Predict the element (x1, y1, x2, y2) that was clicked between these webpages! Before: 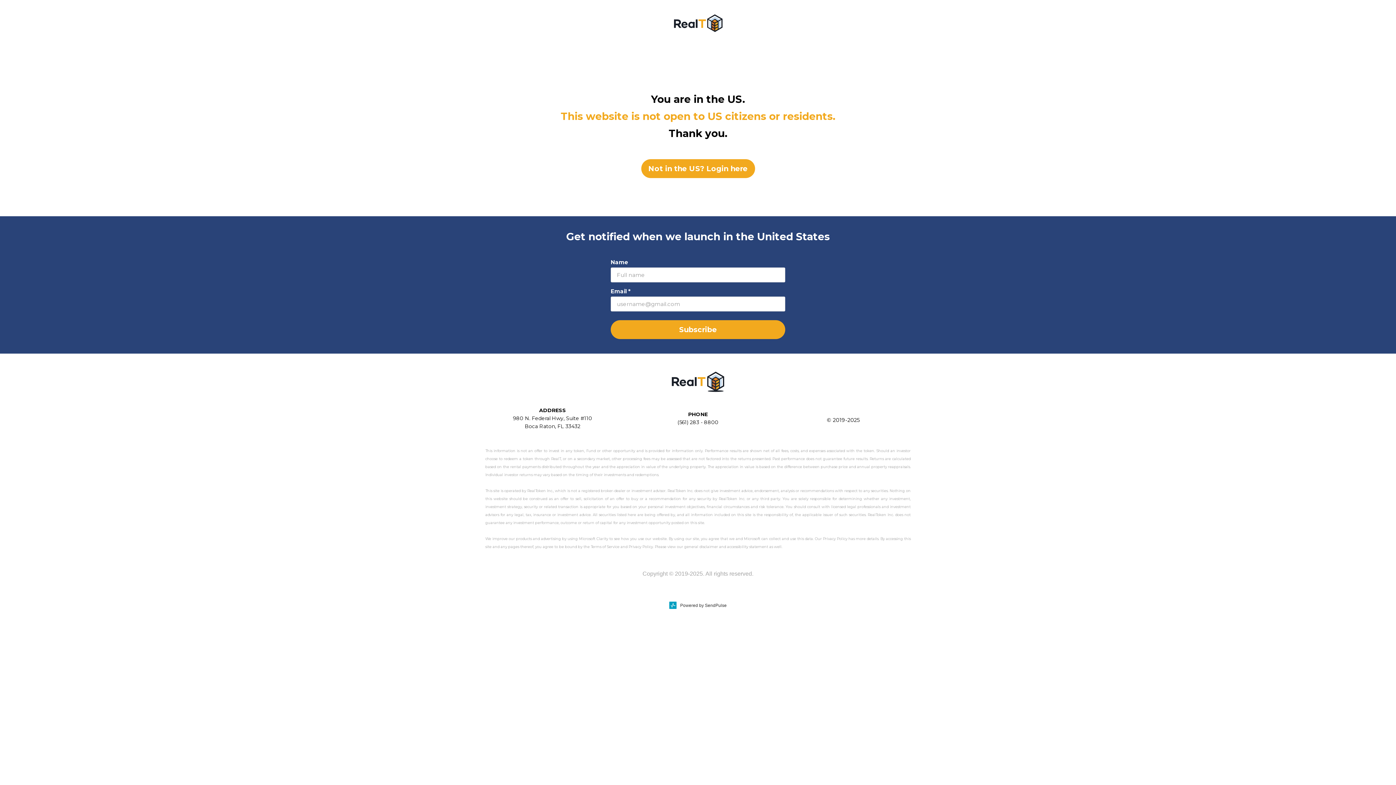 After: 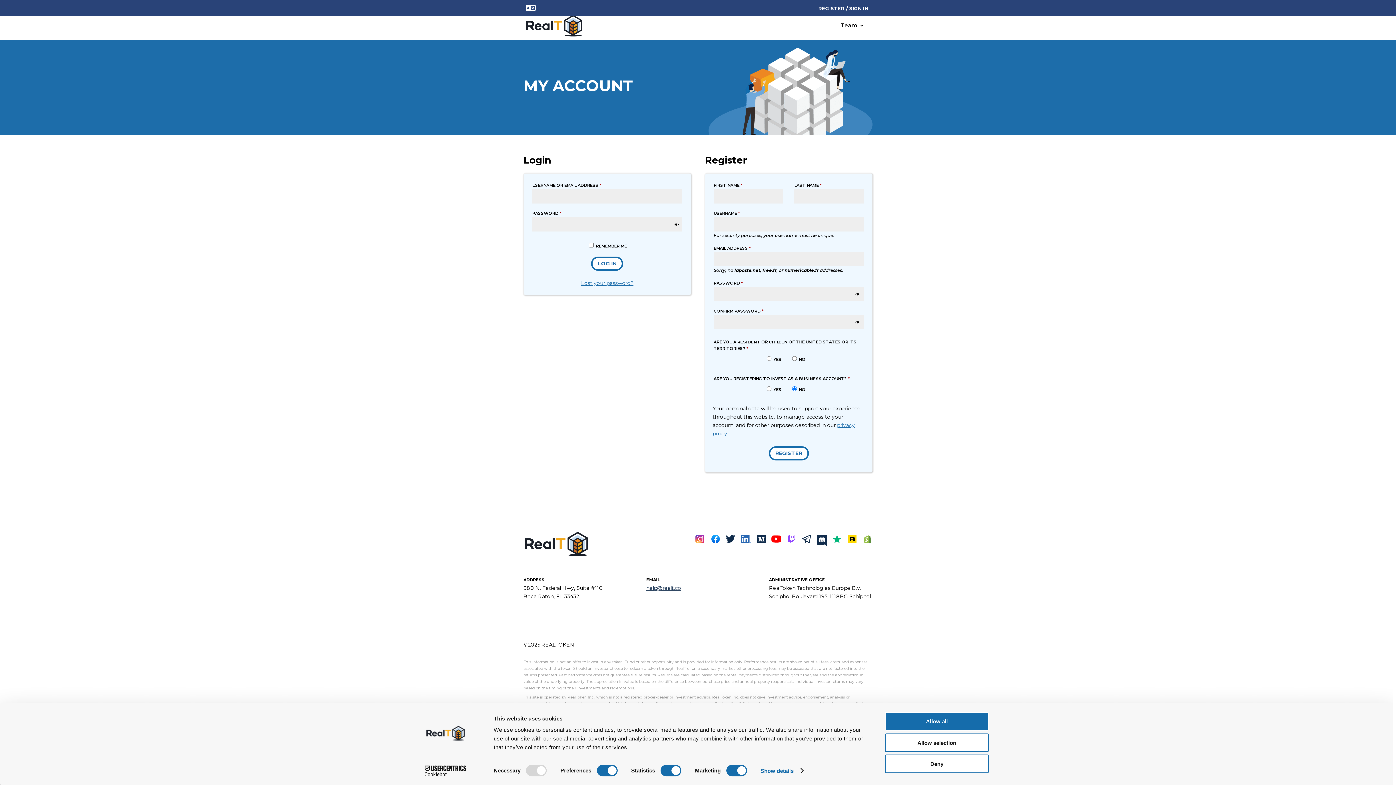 Action: bbox: (641, 159, 755, 178) label: Not in the US? Login here